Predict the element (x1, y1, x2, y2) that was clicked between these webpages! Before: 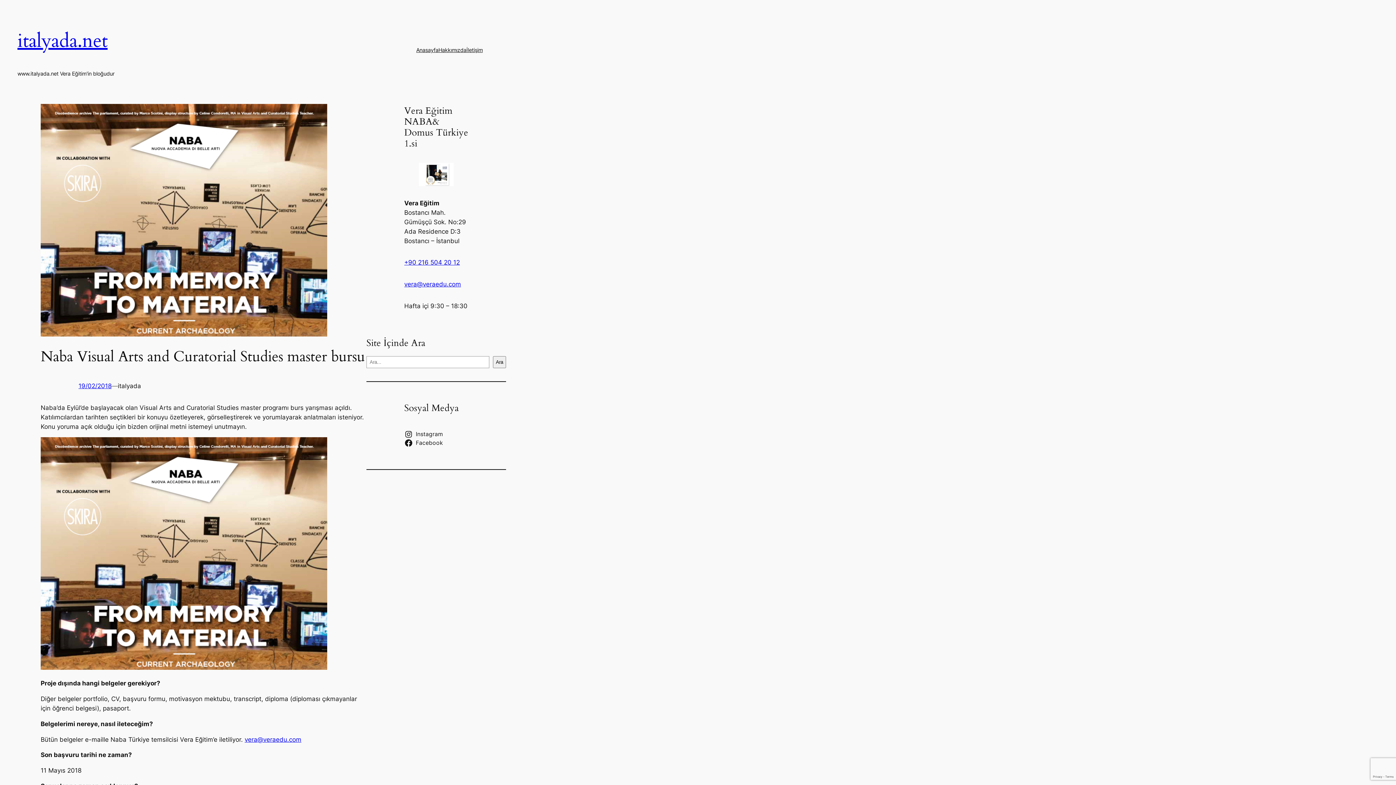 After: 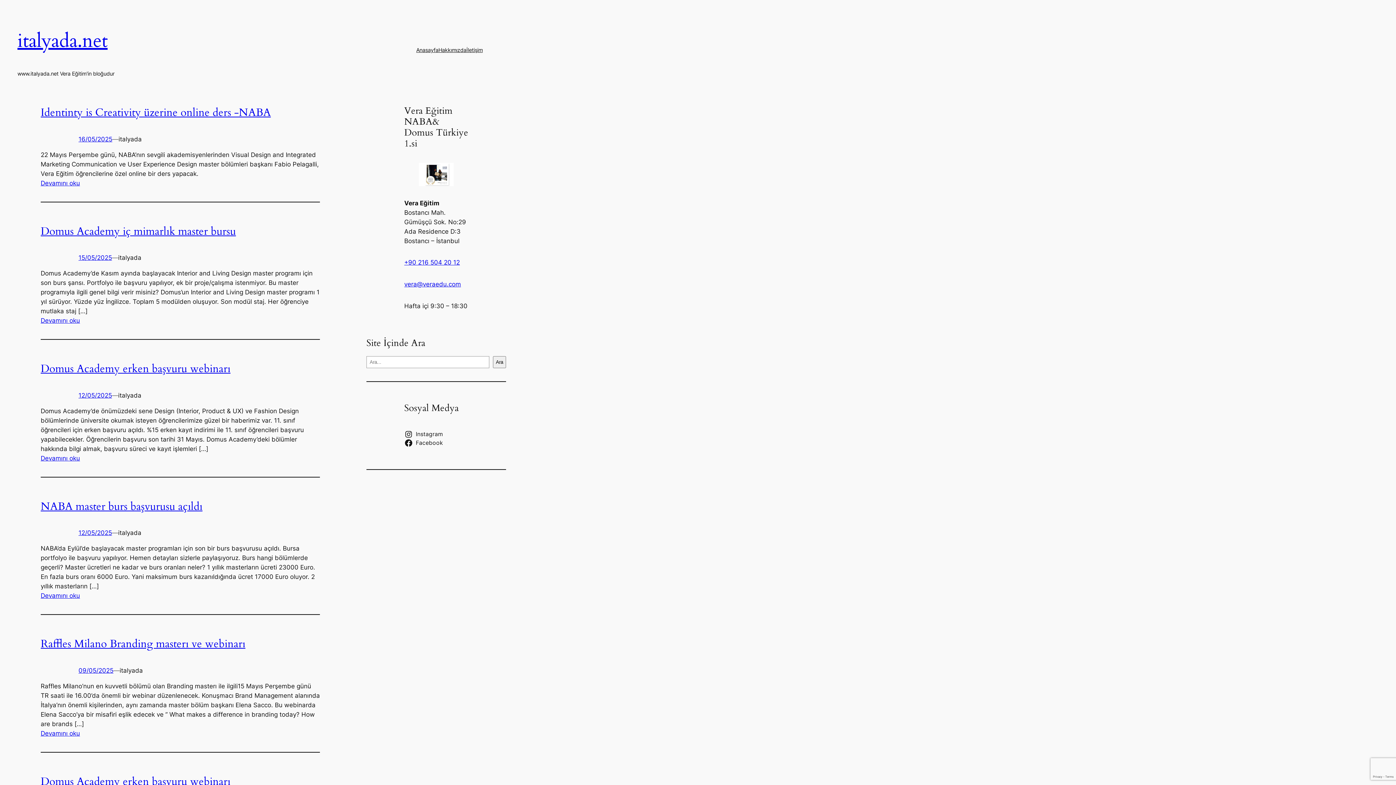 Action: bbox: (416, 46, 438, 54) label: Anasayfa